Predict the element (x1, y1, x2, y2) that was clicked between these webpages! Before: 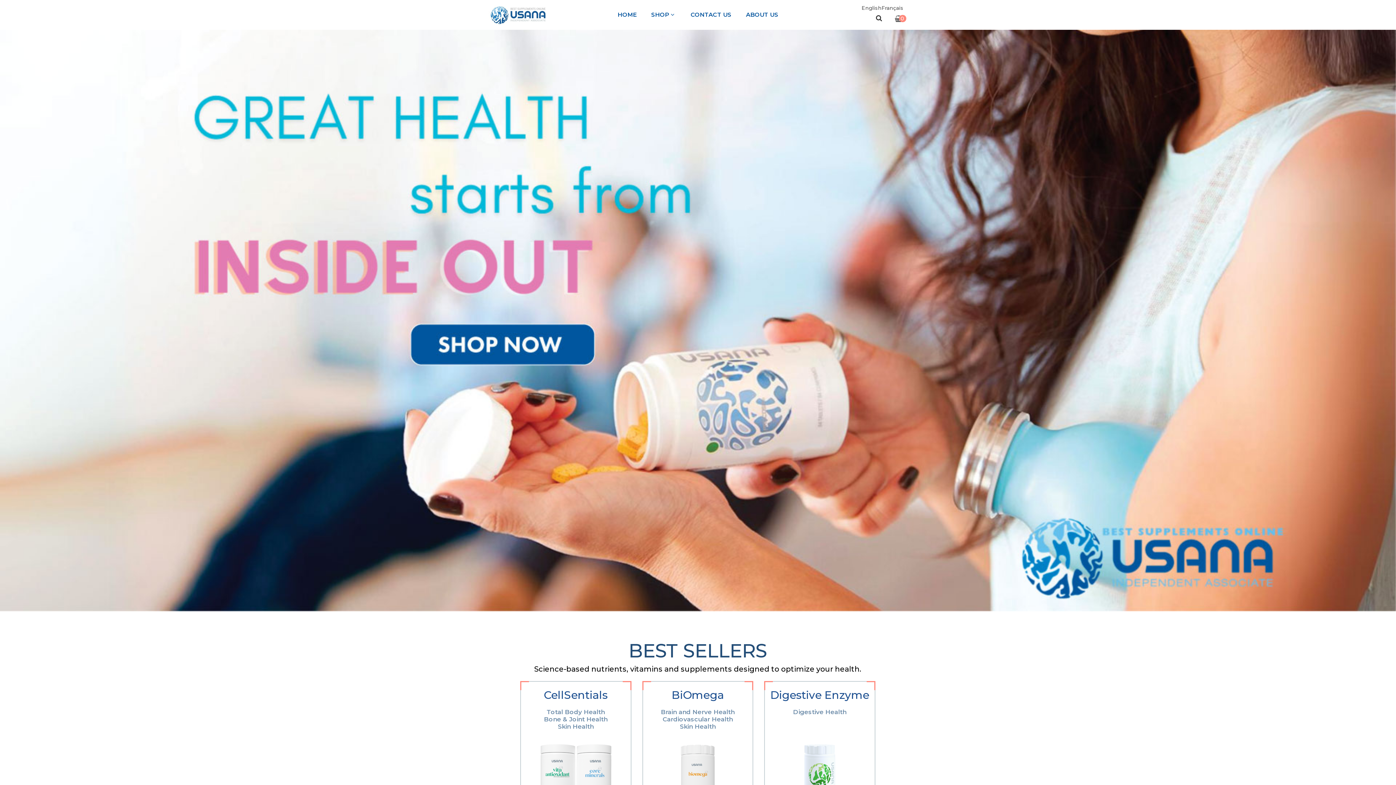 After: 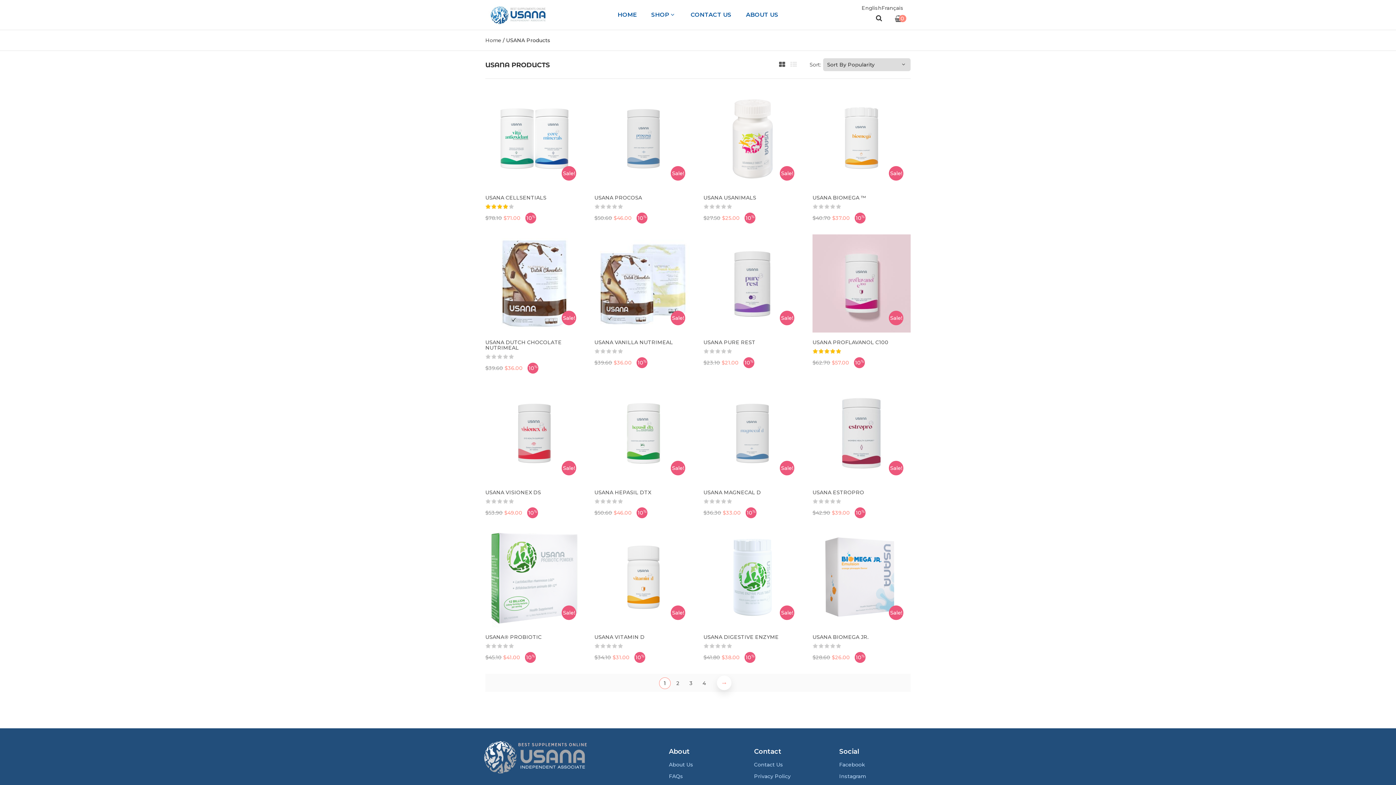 Action: label: BEST SELLERS bbox: (628, 639, 767, 662)